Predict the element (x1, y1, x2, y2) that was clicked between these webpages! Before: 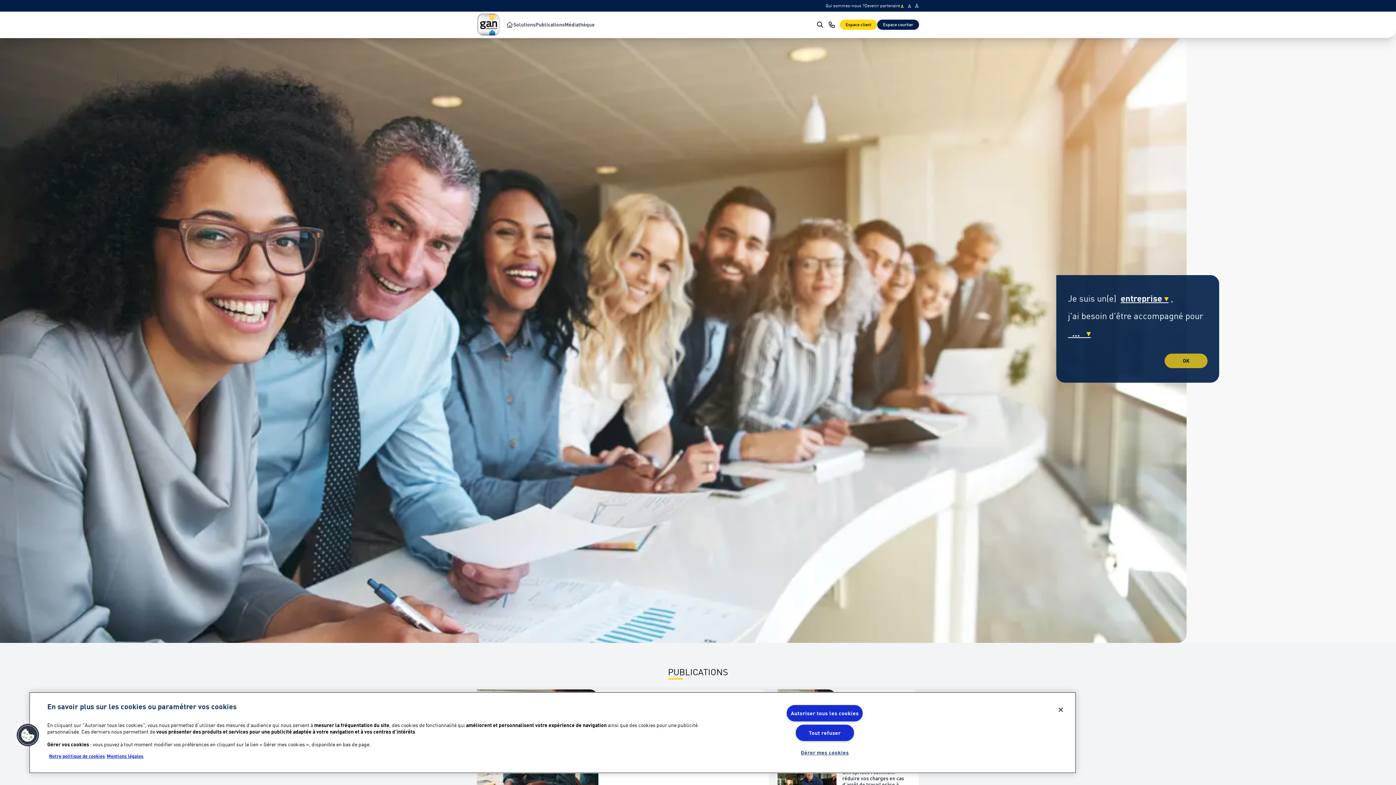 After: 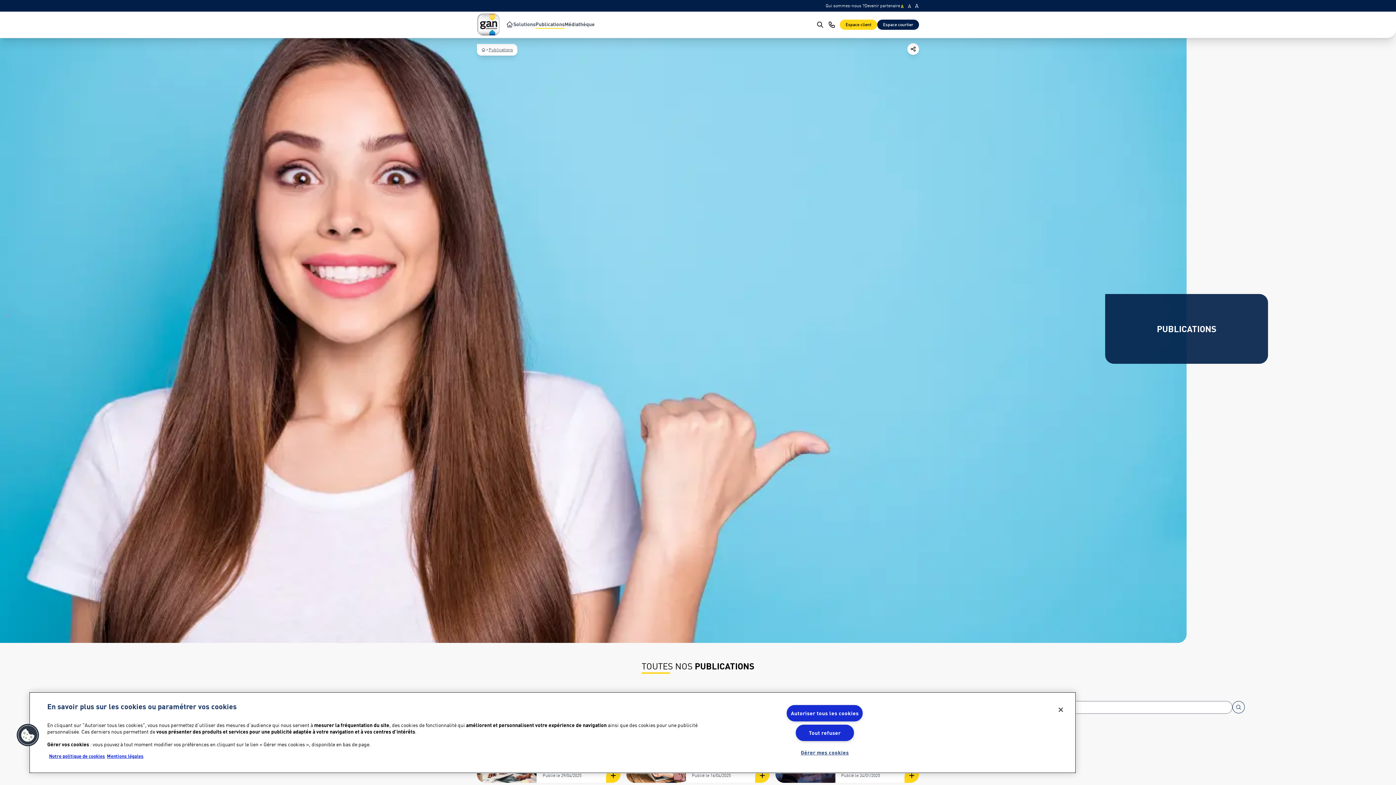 Action: label: Publications bbox: (535, 21, 564, 28)